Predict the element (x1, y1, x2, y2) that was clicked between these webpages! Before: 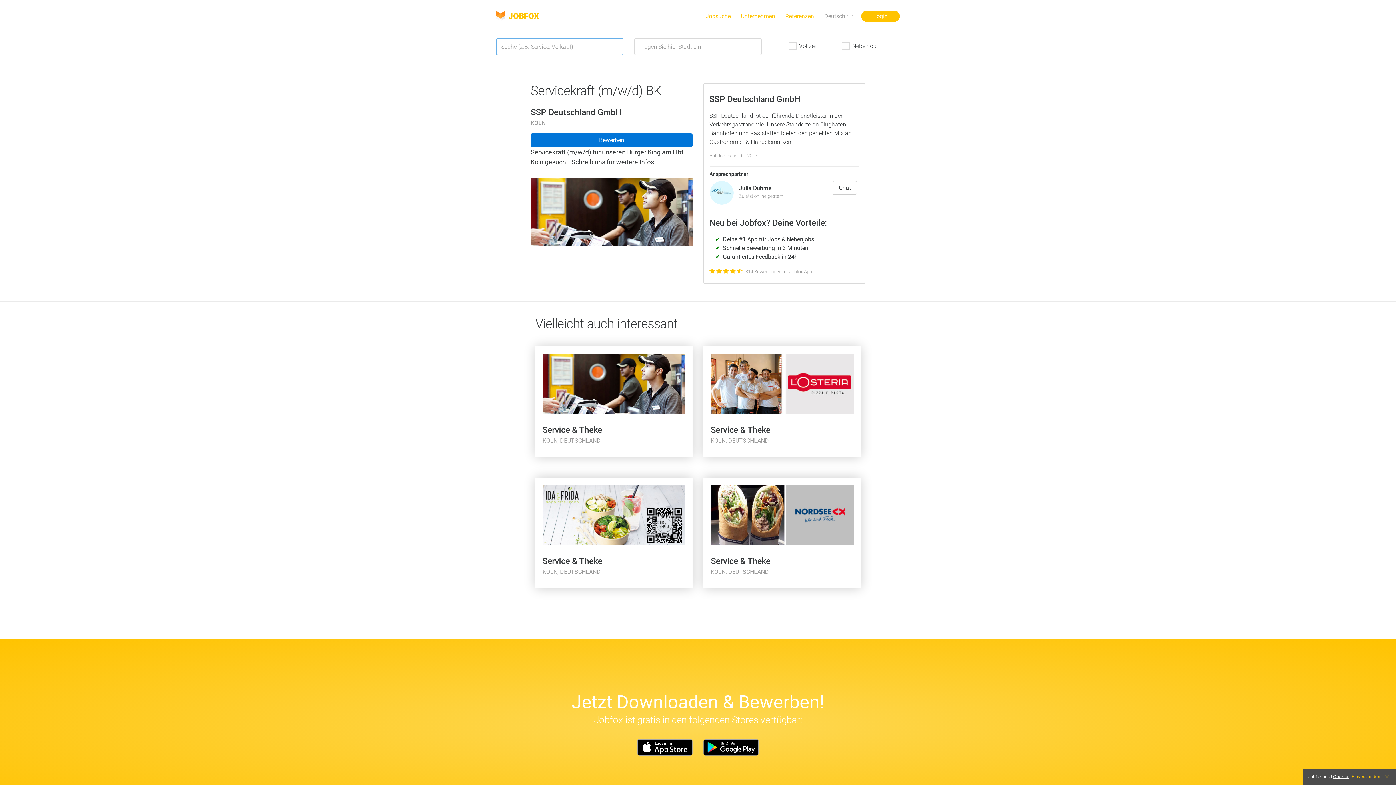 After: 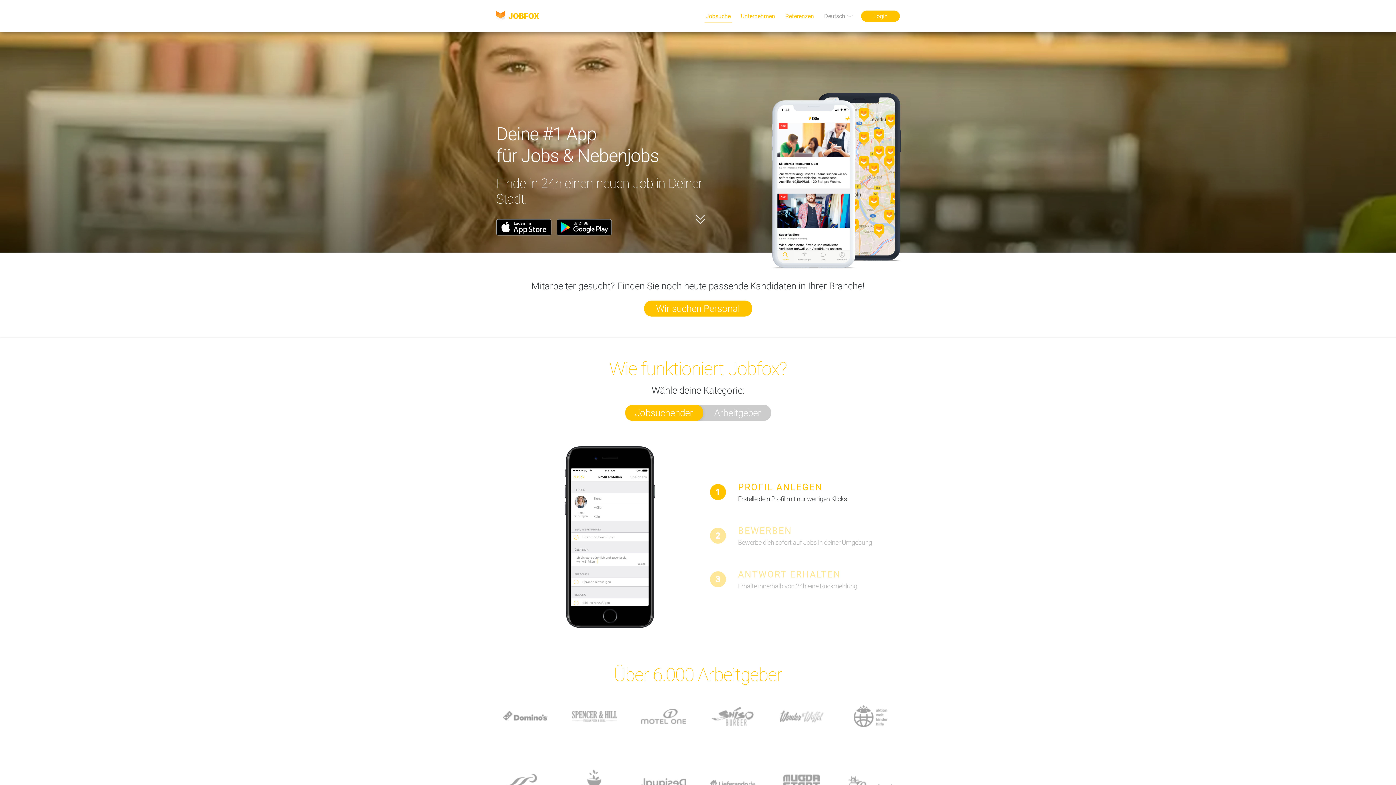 Action: label: JOBFOX bbox: (496, 0, 539, 32)